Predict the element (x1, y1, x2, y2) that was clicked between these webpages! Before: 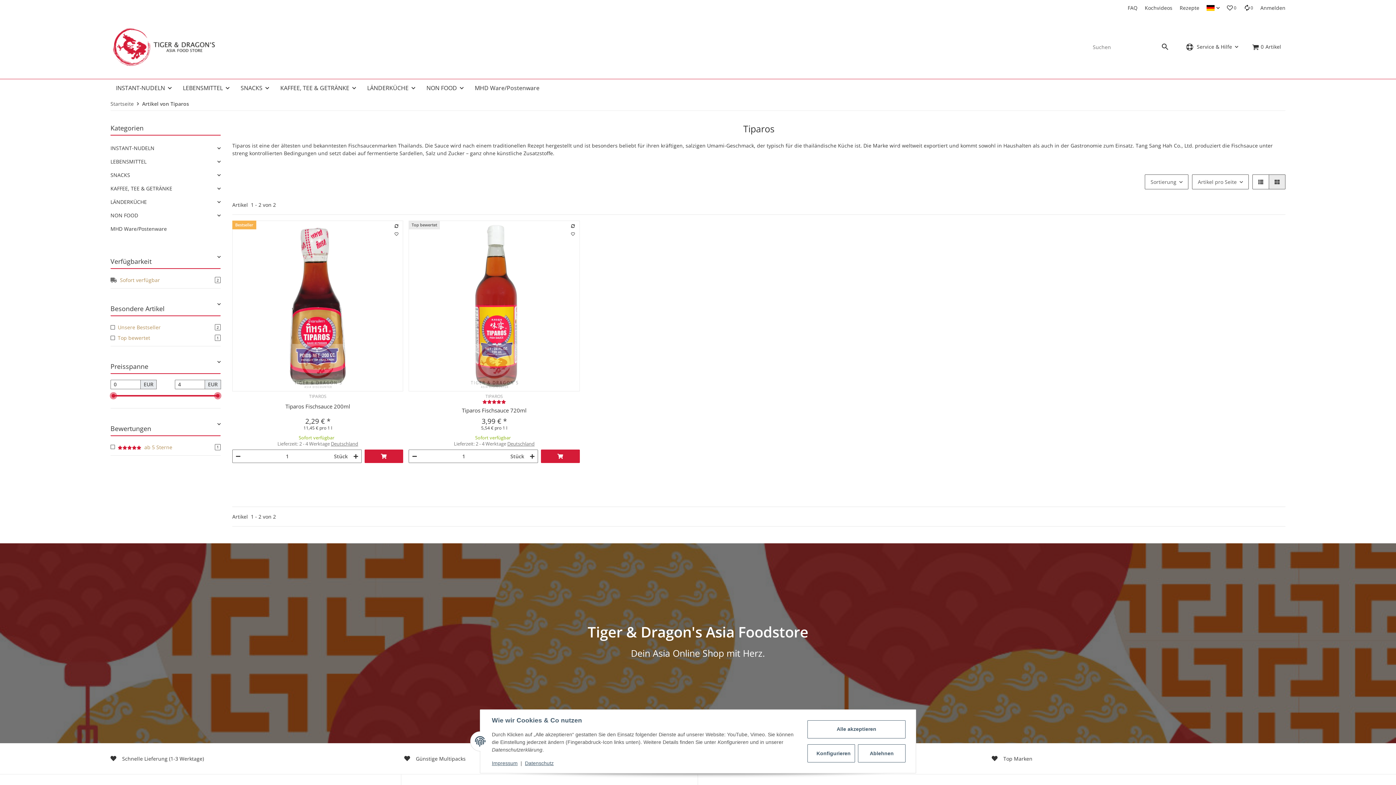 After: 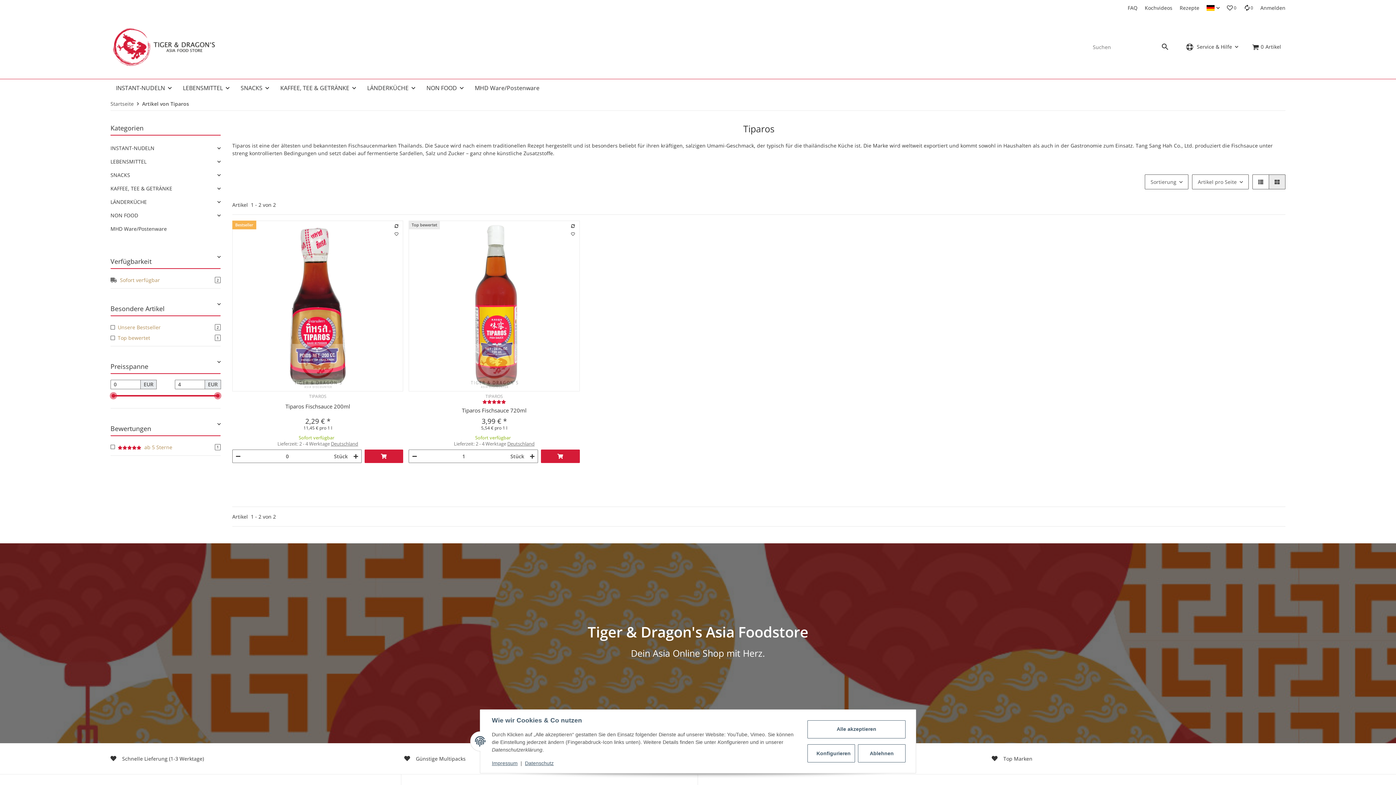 Action: bbox: (232, 450, 243, 463) label: Menge verringern